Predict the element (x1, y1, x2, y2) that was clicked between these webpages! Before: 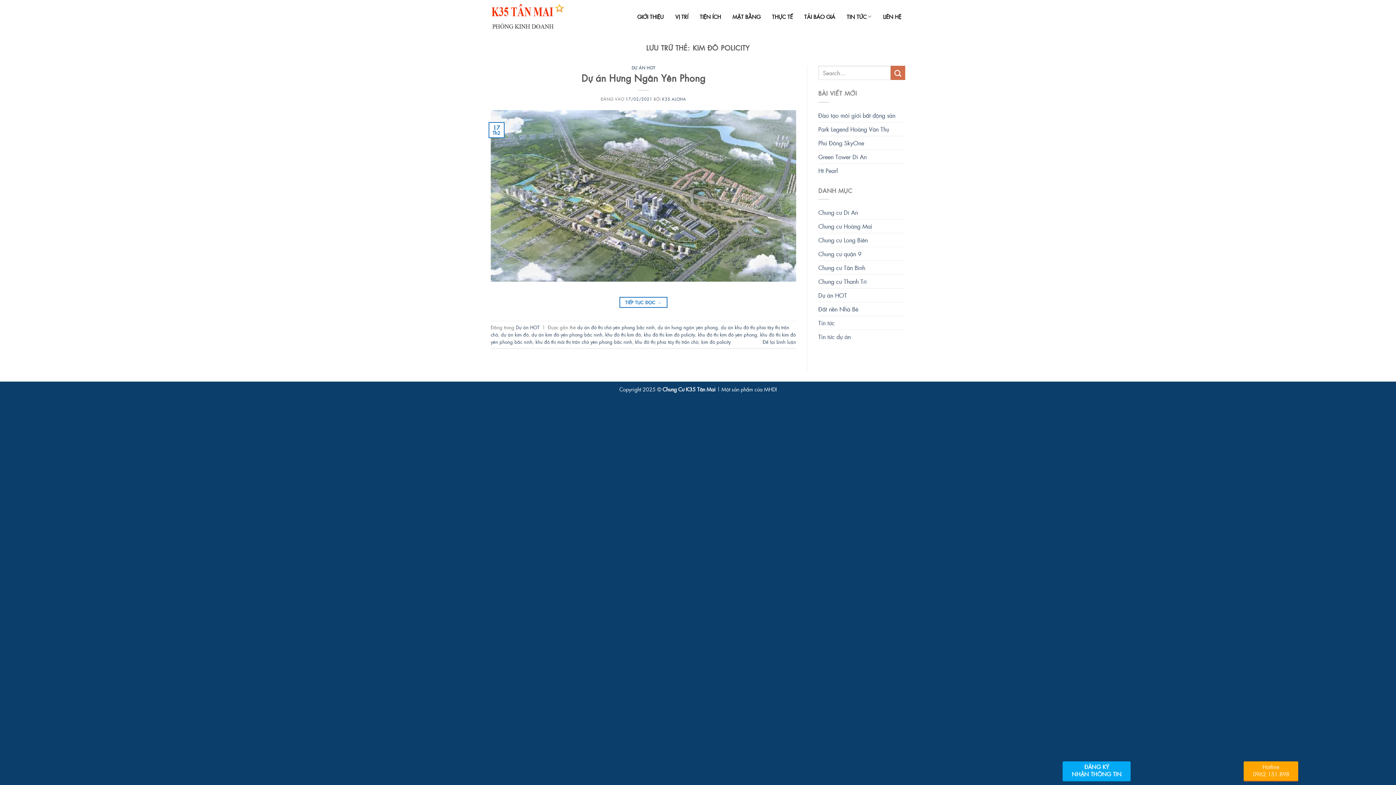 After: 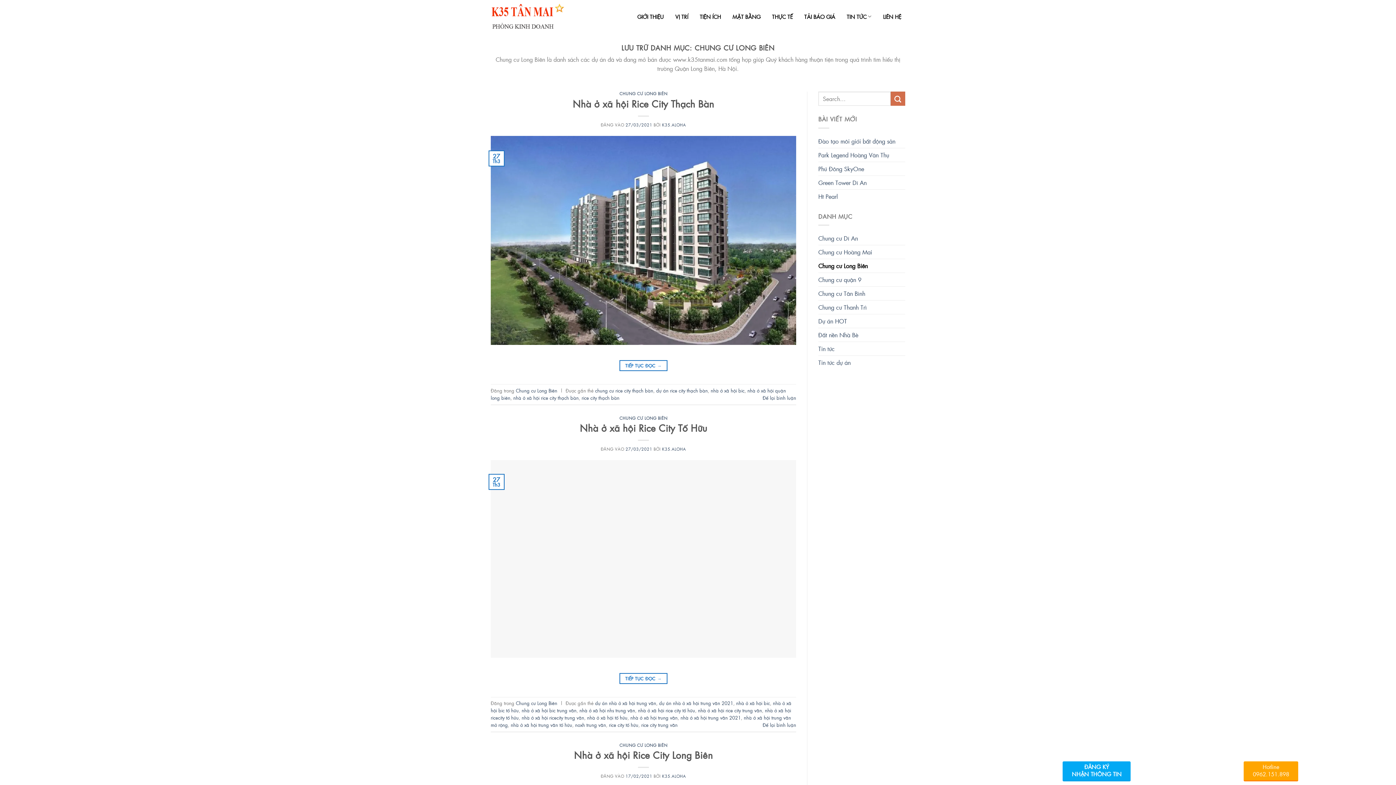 Action: label: Chung cư Long Biên bbox: (818, 233, 868, 247)